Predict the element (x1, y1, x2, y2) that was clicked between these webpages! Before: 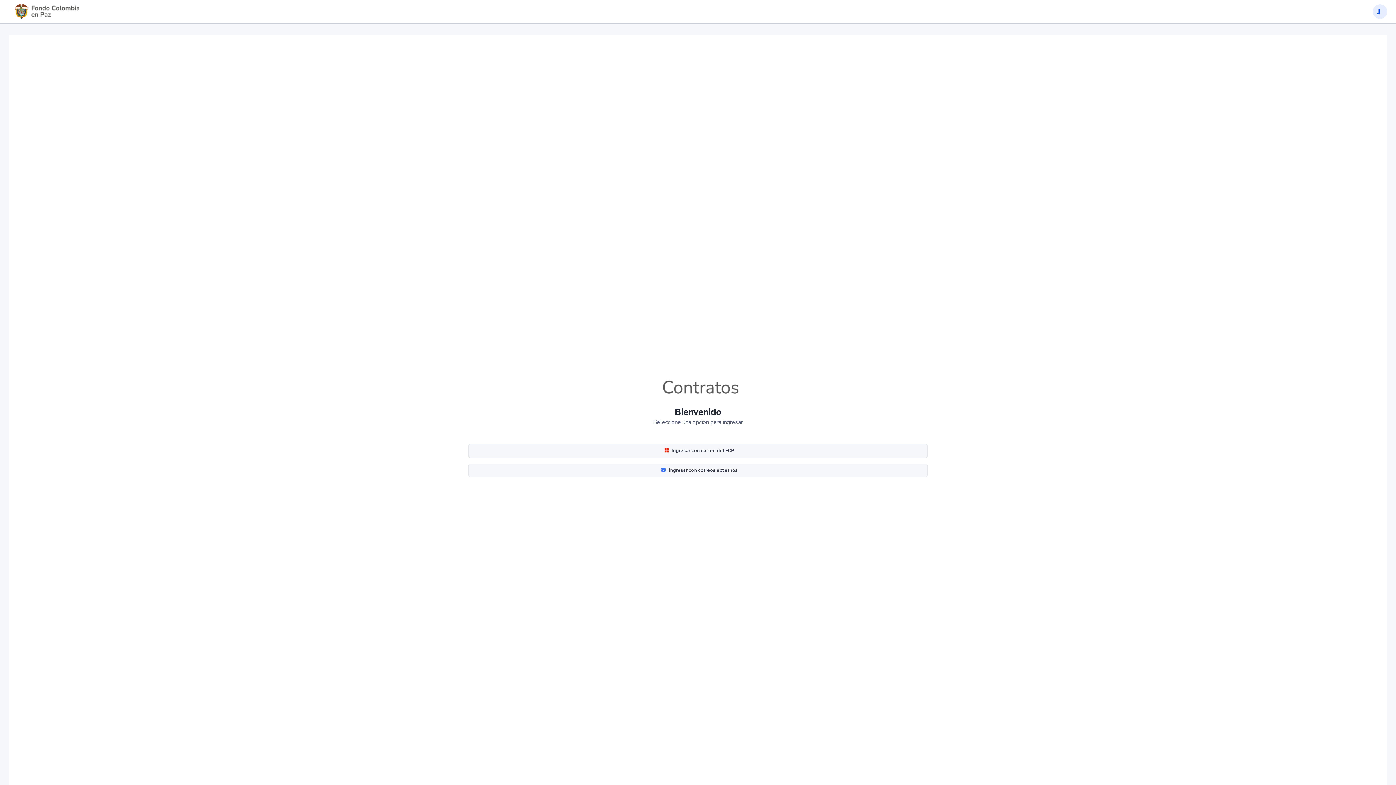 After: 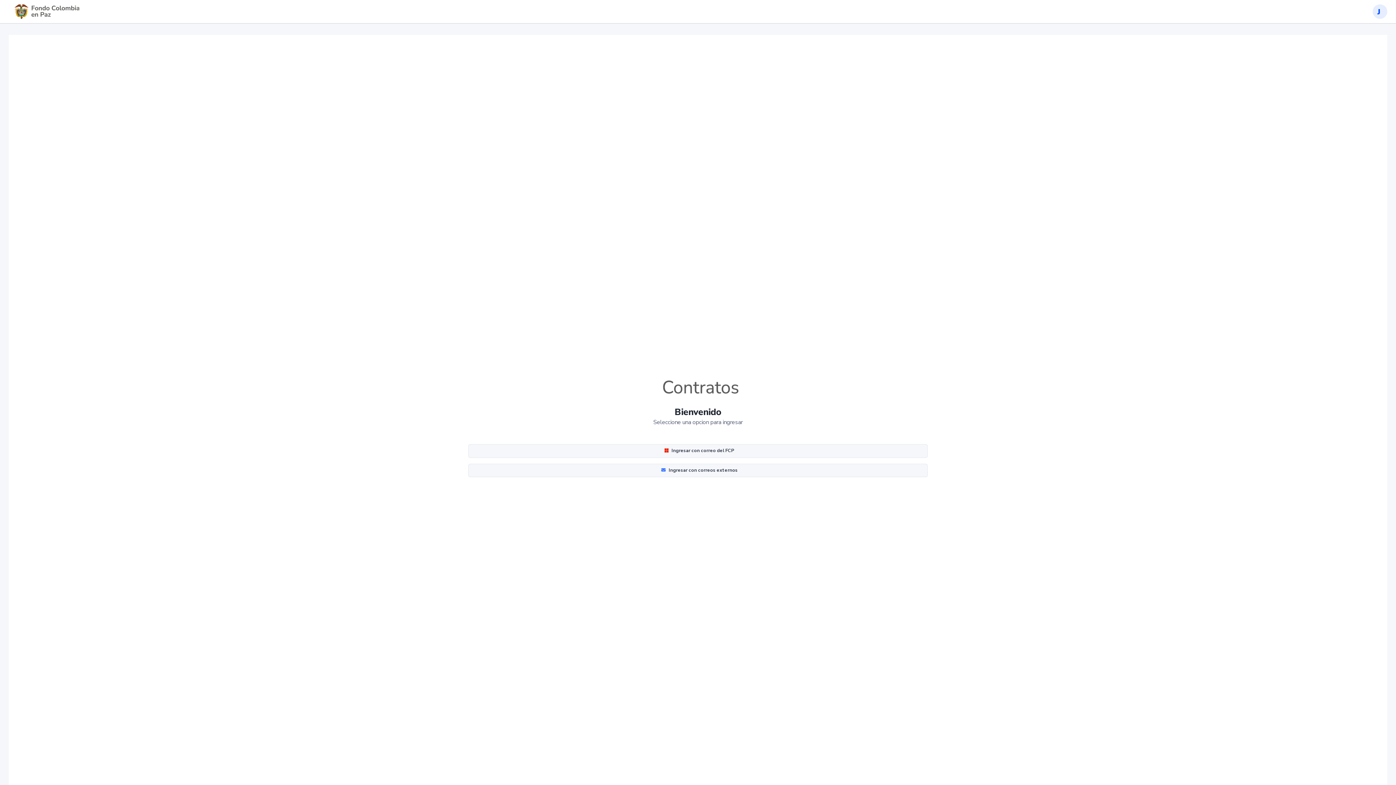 Action: bbox: (468, 377, 927, 399)